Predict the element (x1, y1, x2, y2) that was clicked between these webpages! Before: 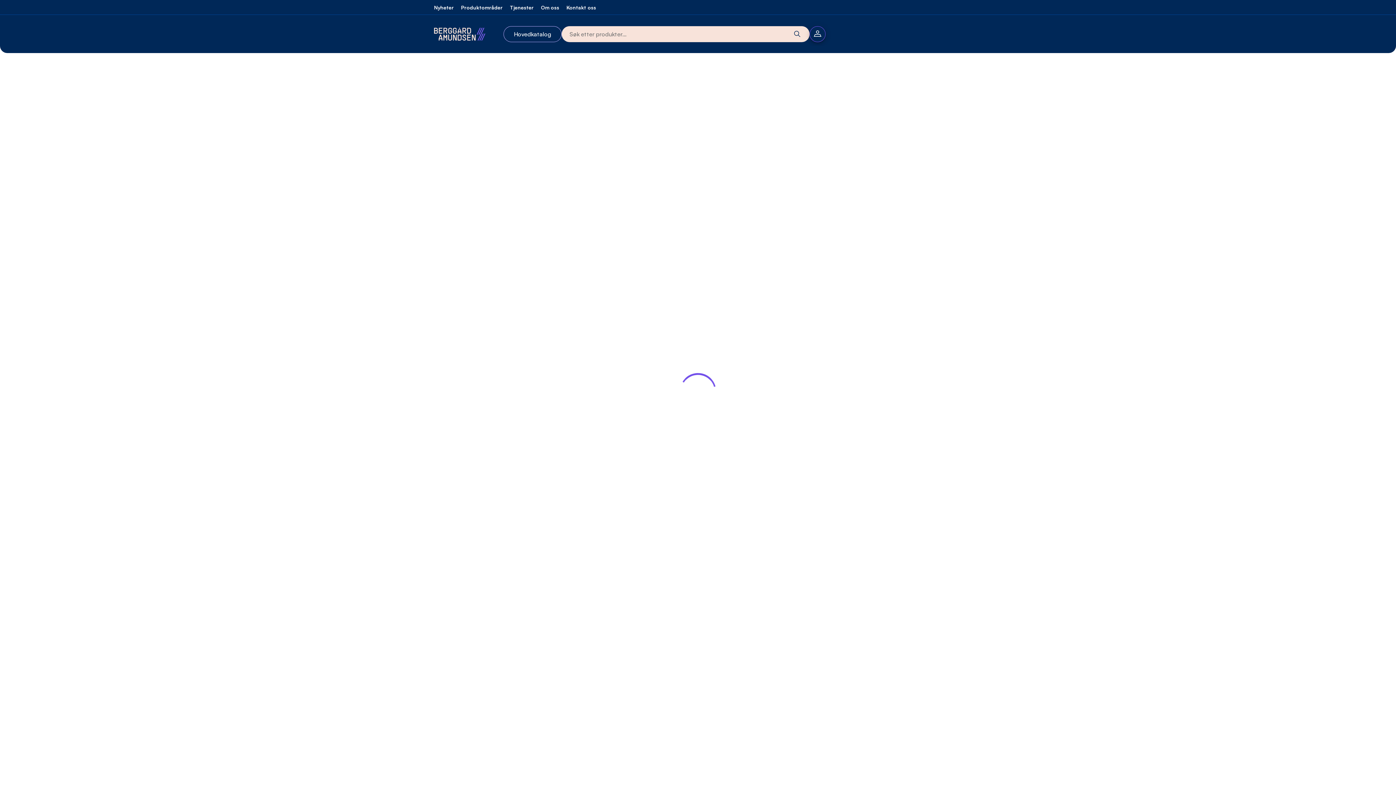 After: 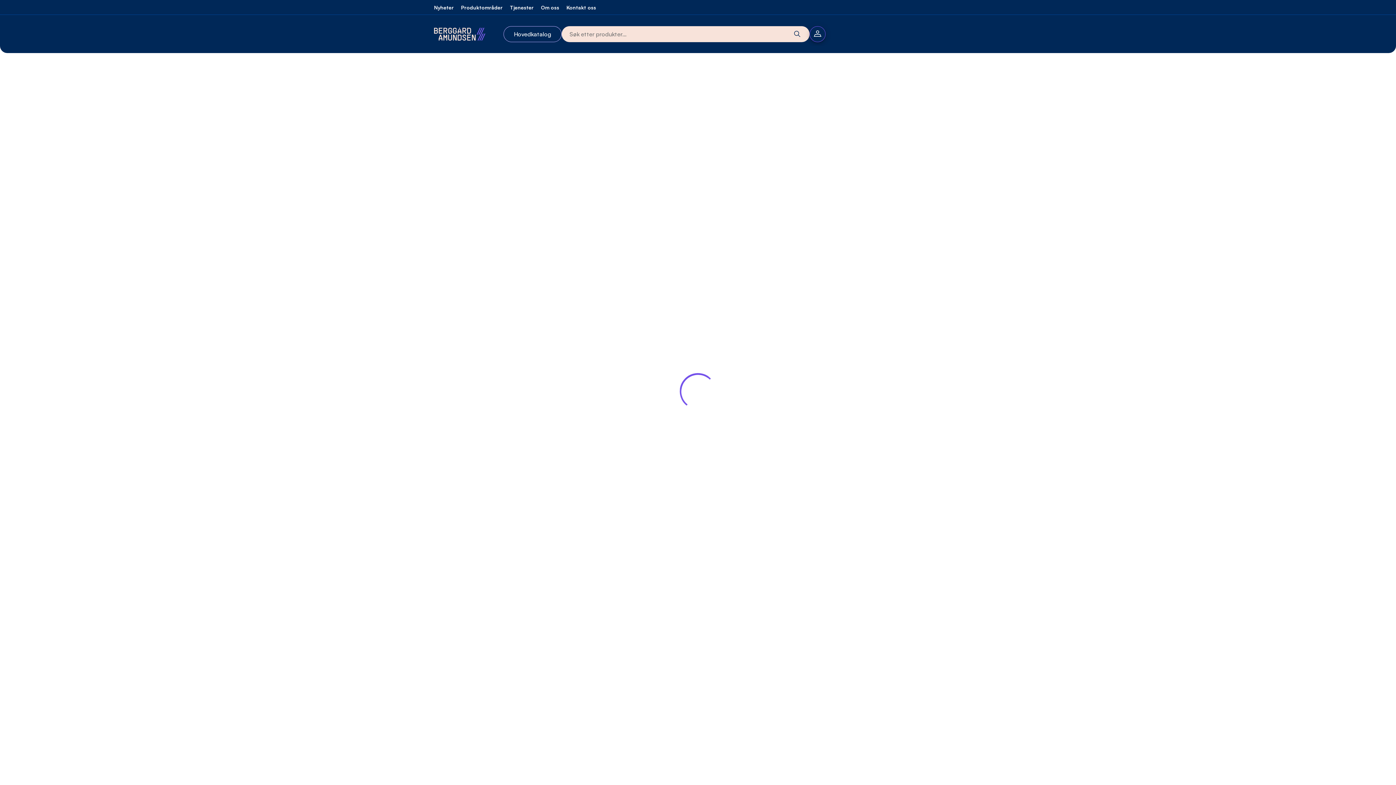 Action: bbox: (434, 27, 503, 40)